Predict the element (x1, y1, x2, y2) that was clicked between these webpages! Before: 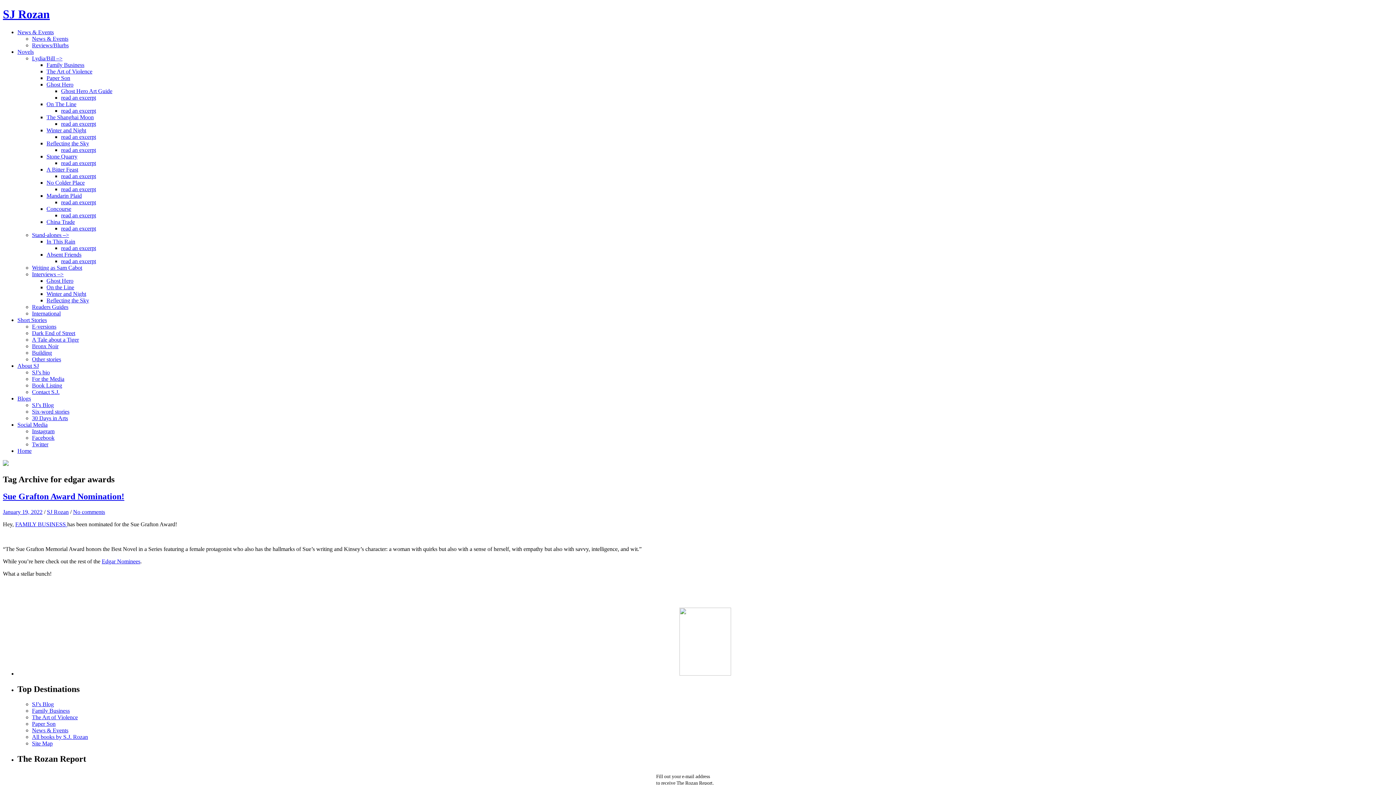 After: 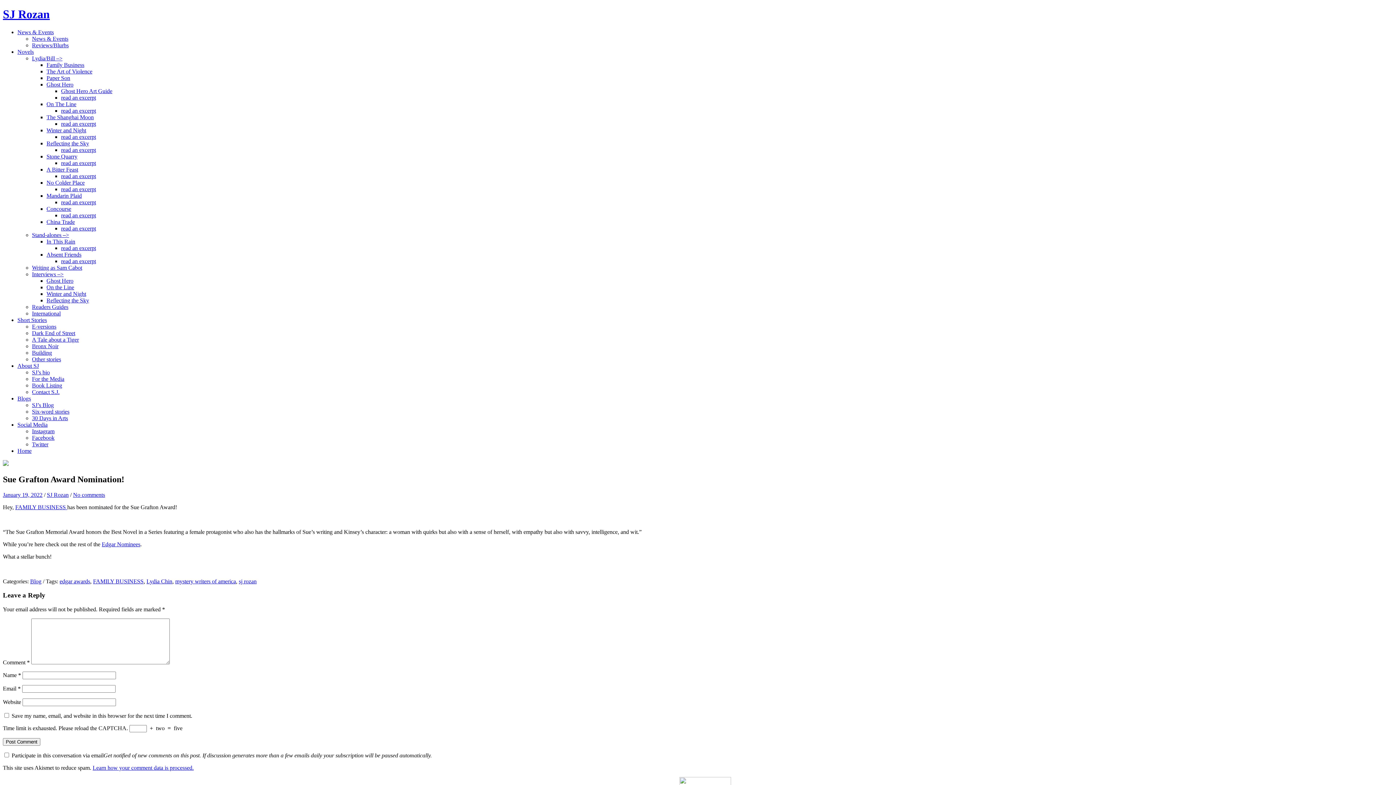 Action: bbox: (2, 508, 42, 515) label: January 19, 2022